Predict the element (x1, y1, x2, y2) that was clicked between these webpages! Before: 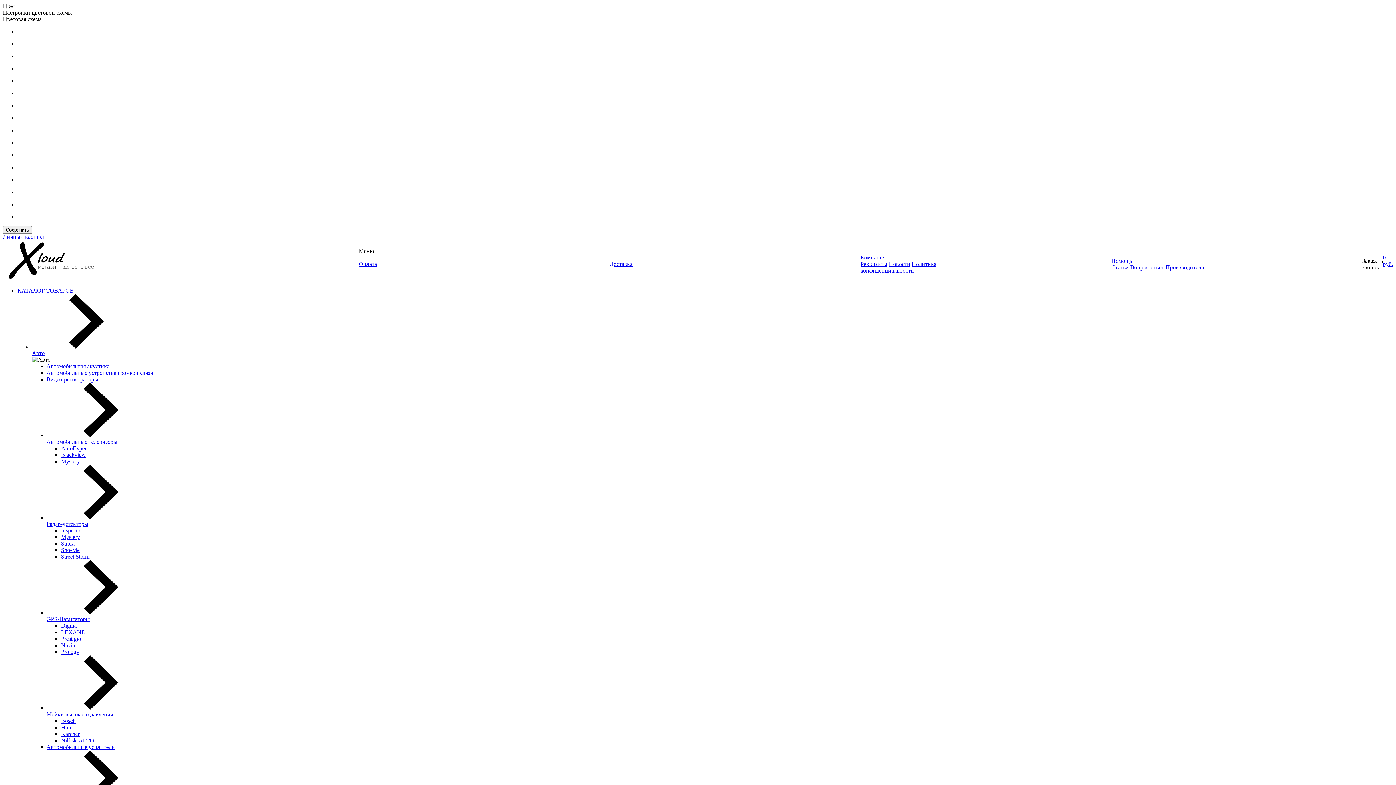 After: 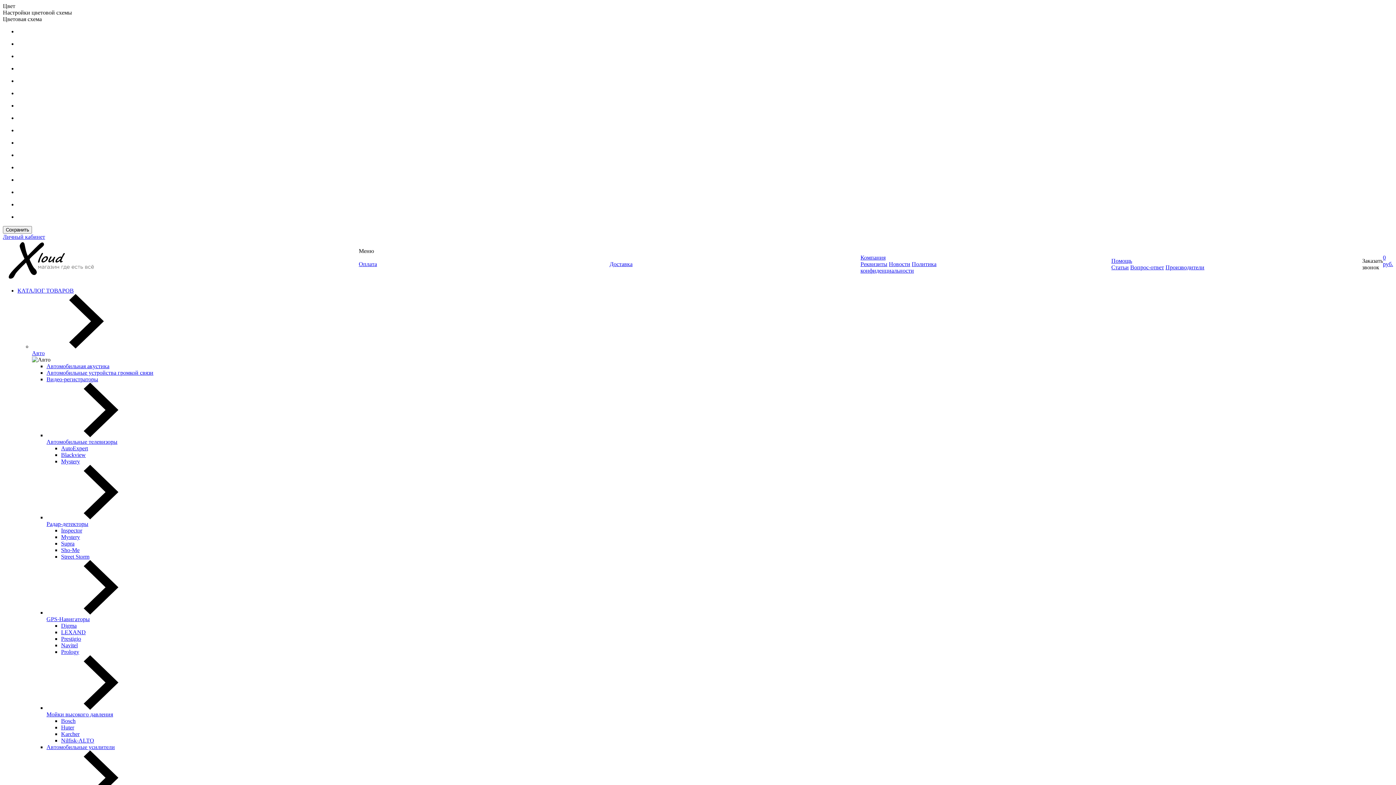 Action: label: Помощь bbox: (1111, 257, 1132, 264)